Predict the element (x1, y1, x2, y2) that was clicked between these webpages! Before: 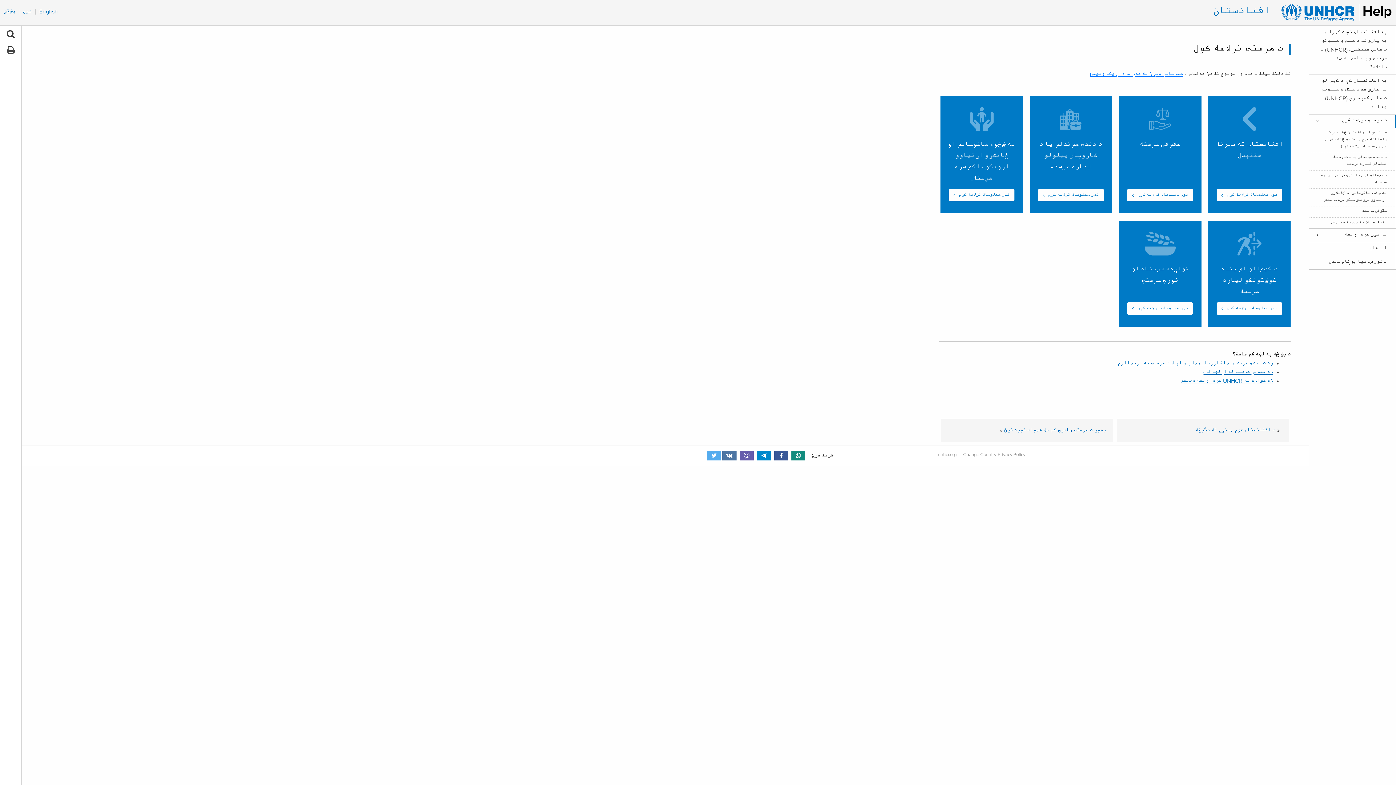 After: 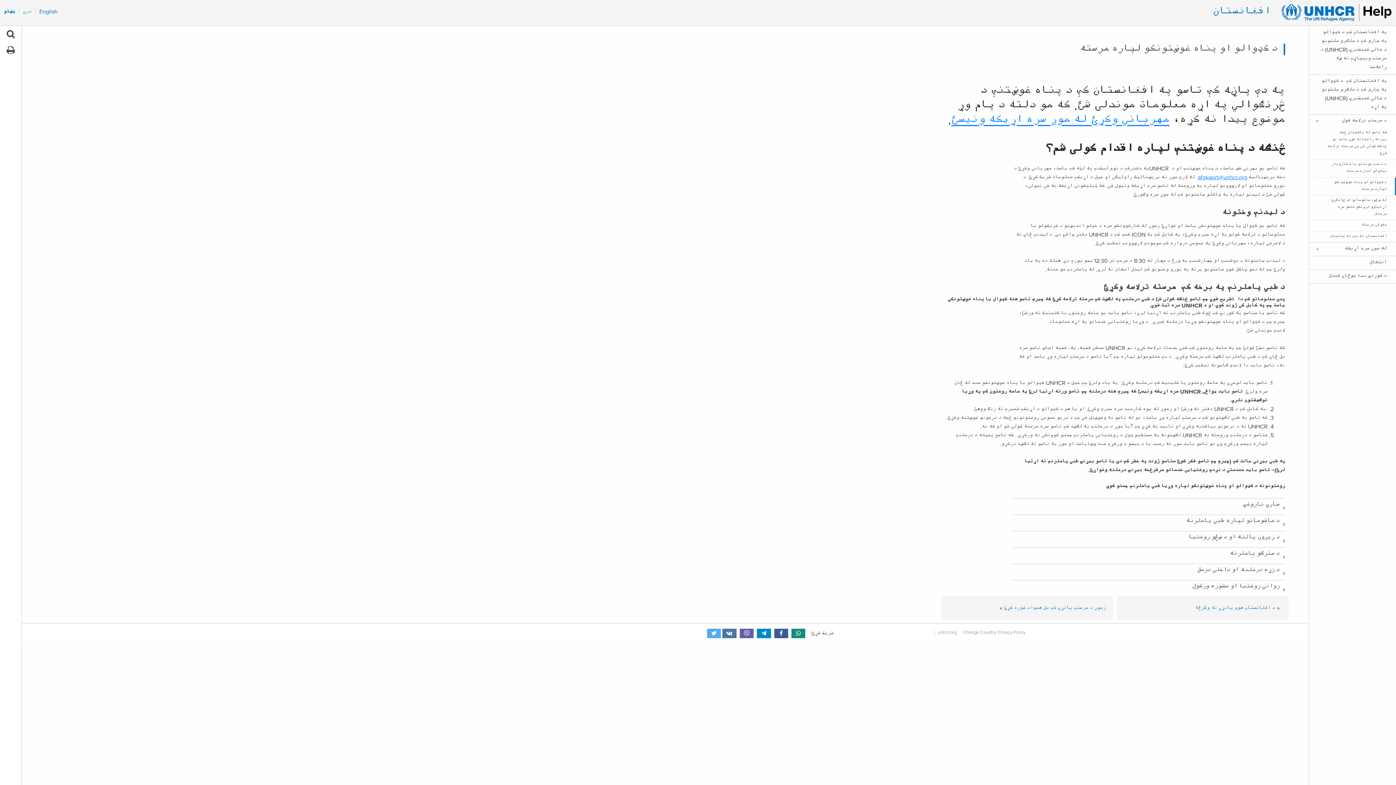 Action: bbox: (1216, 302, 1282, 314) label: نور معلومات ترلاسه کړی